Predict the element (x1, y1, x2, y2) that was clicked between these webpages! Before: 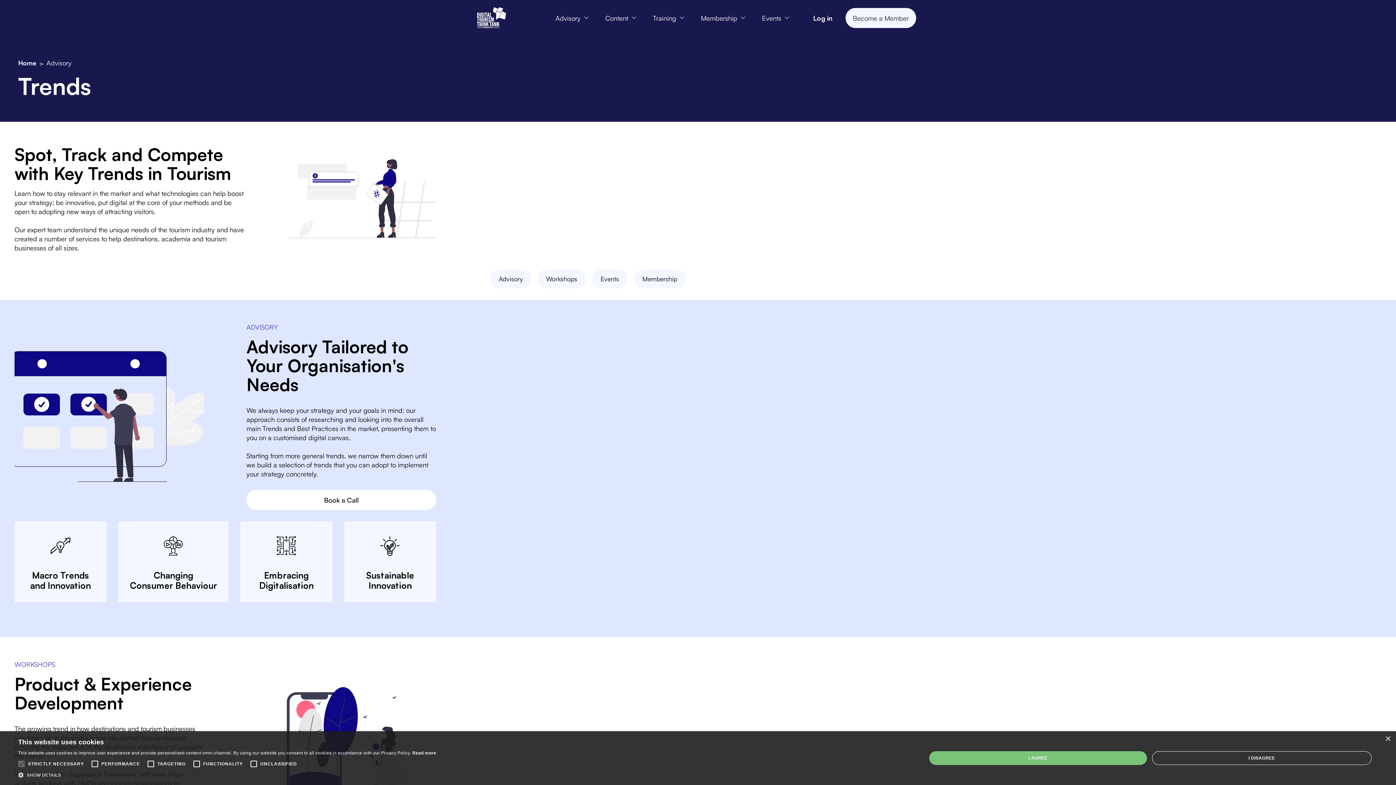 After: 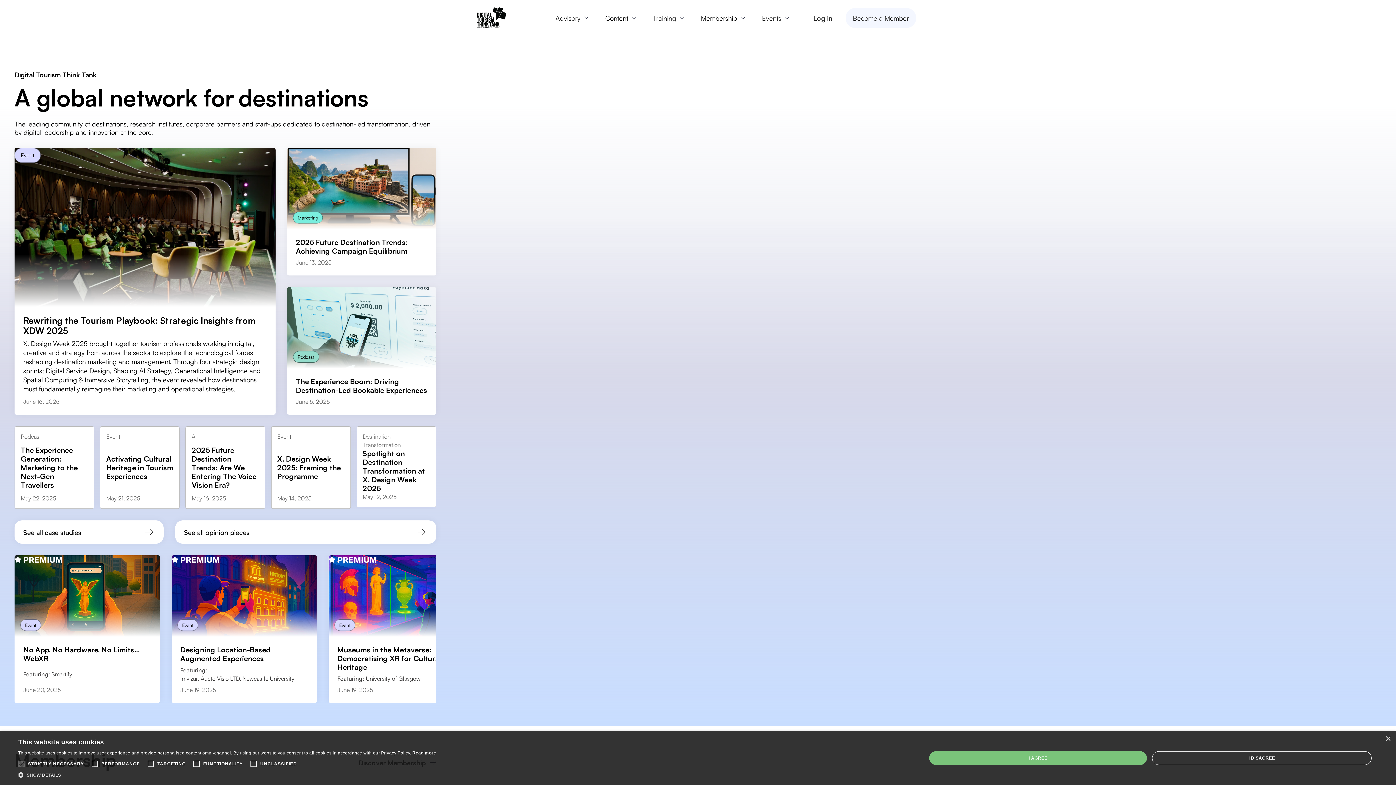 Action: bbox: (477, 7, 506, 28)